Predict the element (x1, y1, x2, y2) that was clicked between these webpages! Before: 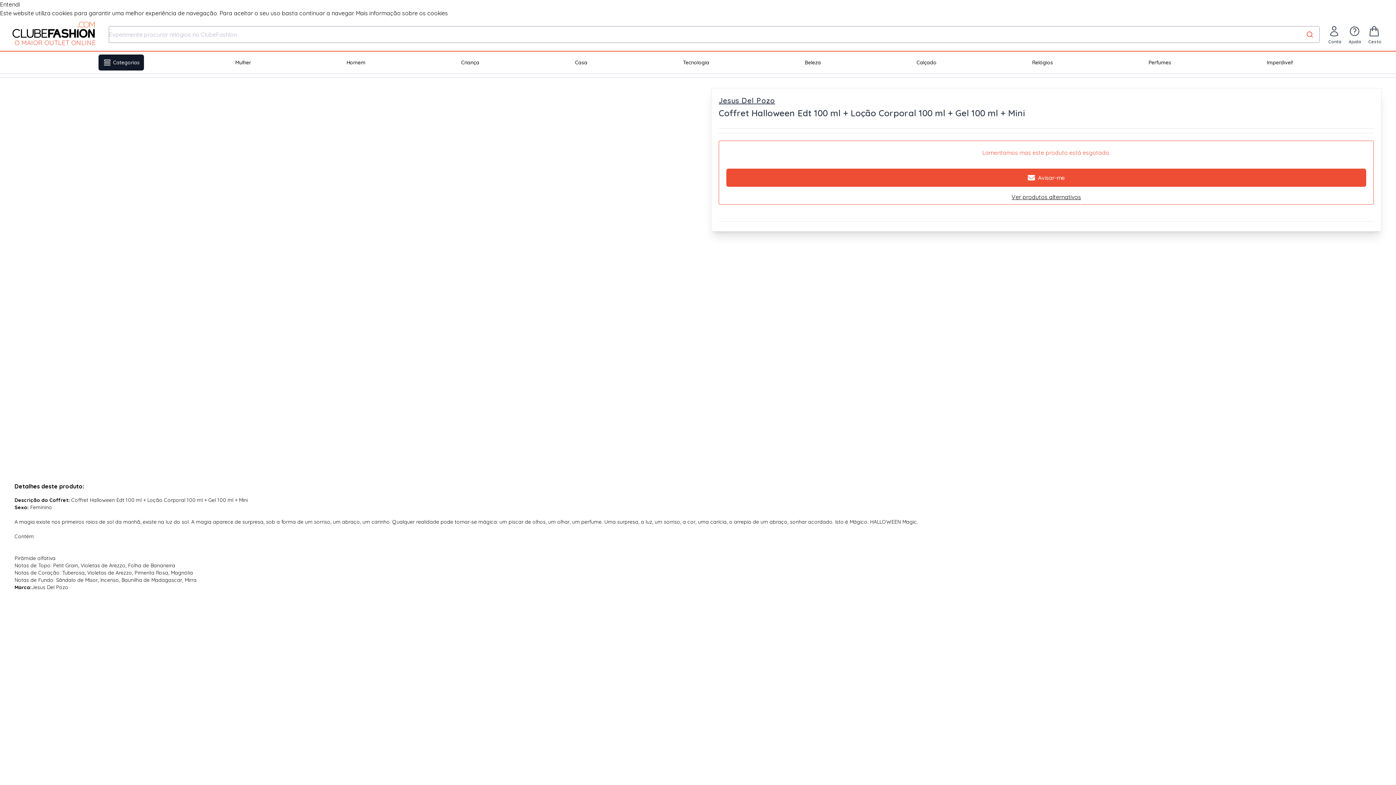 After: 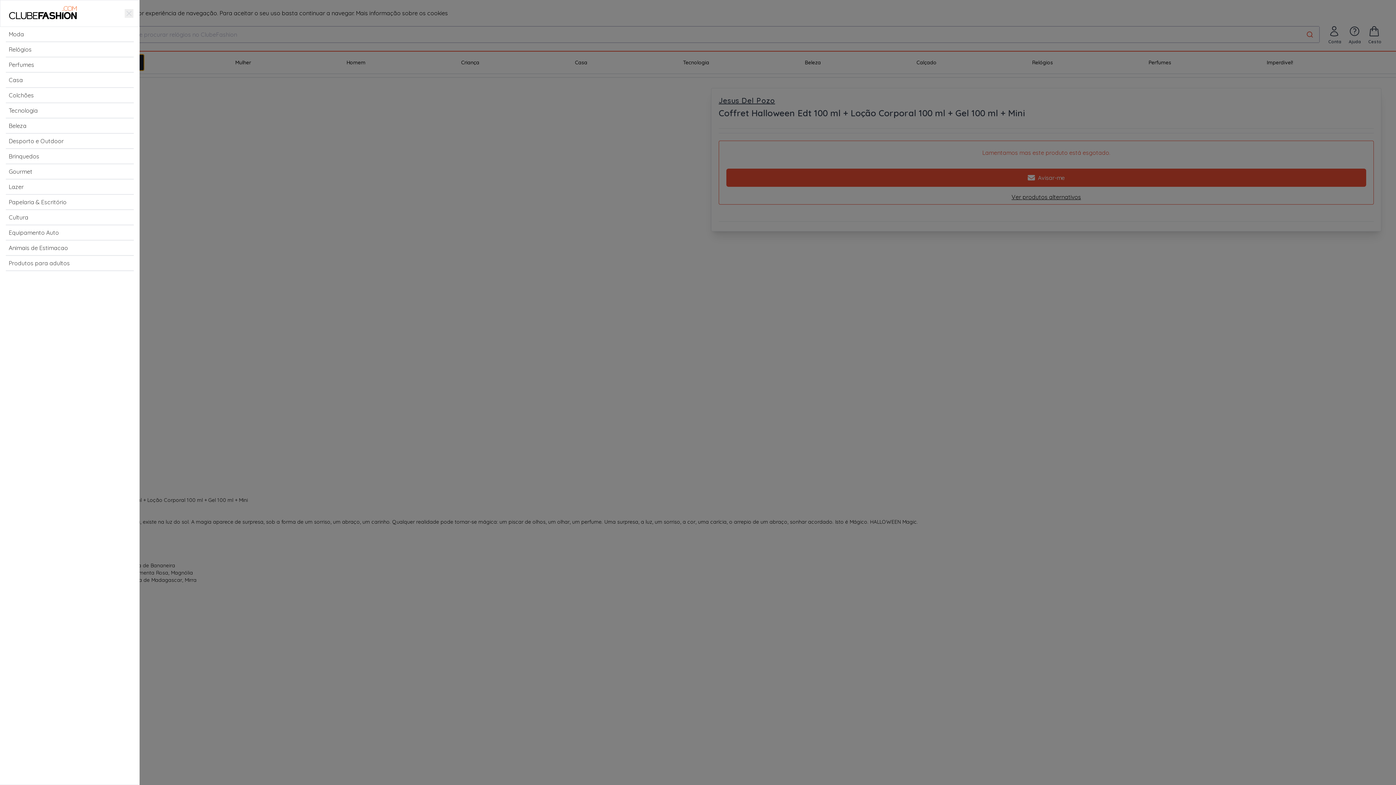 Action: label: Categorias bbox: (98, 54, 144, 70)